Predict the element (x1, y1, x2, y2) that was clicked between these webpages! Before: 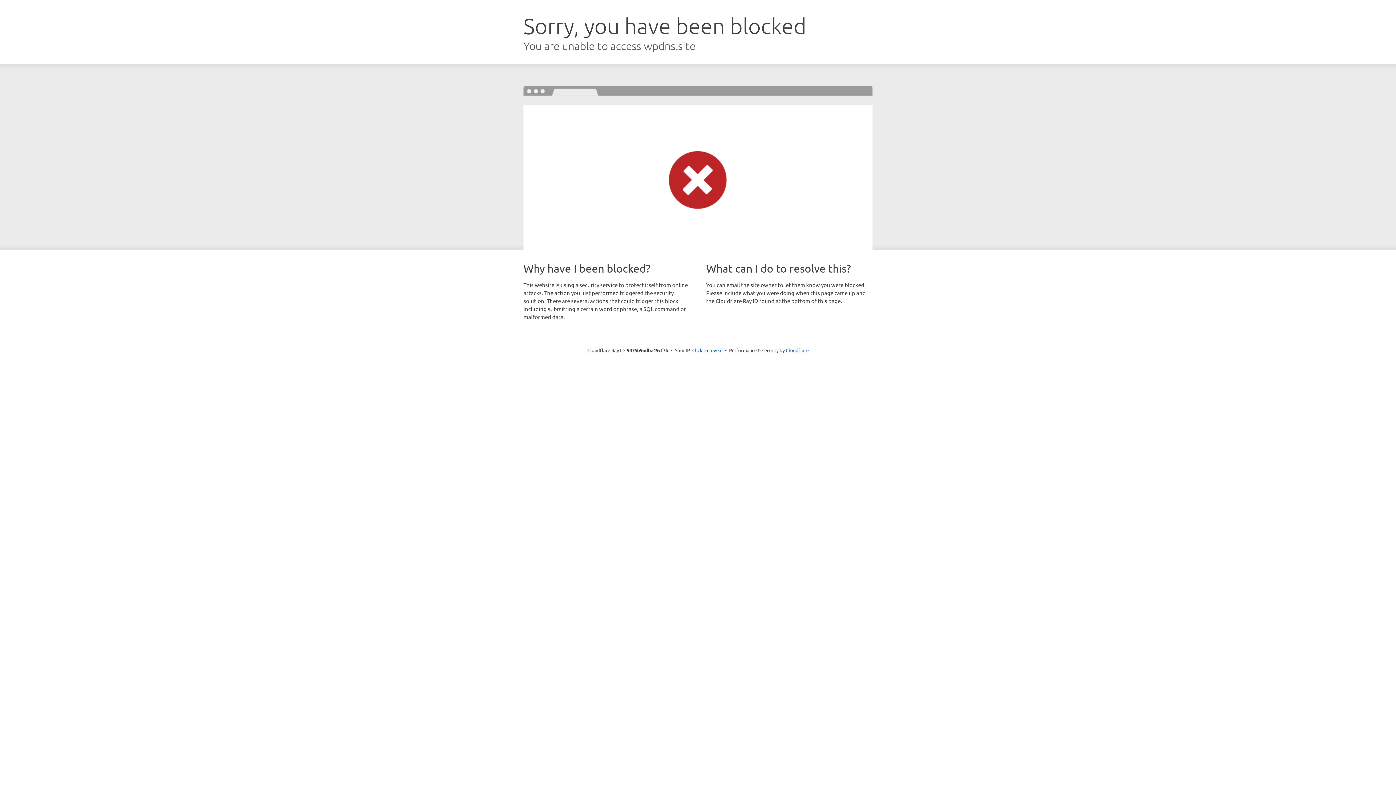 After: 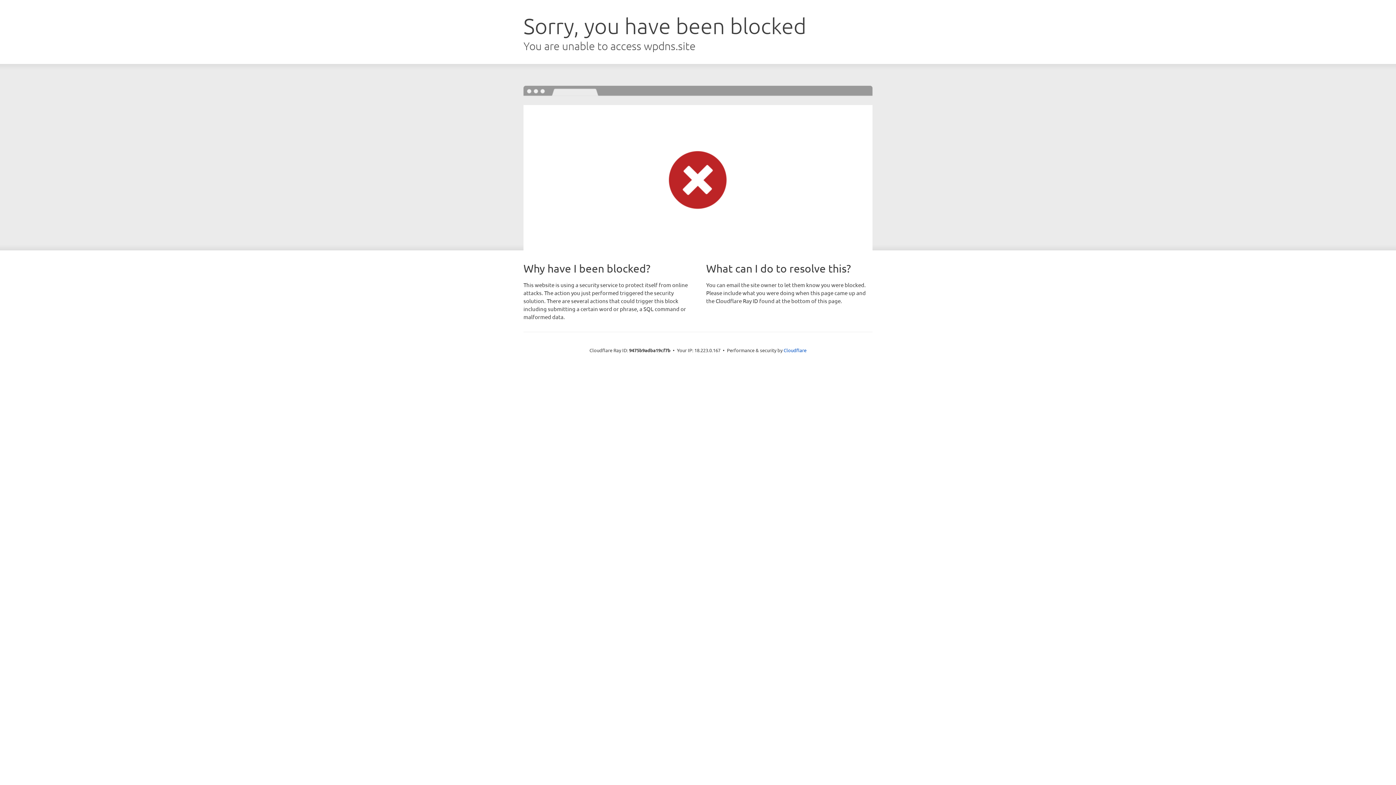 Action: label: Click to reveal bbox: (692, 346, 722, 353)